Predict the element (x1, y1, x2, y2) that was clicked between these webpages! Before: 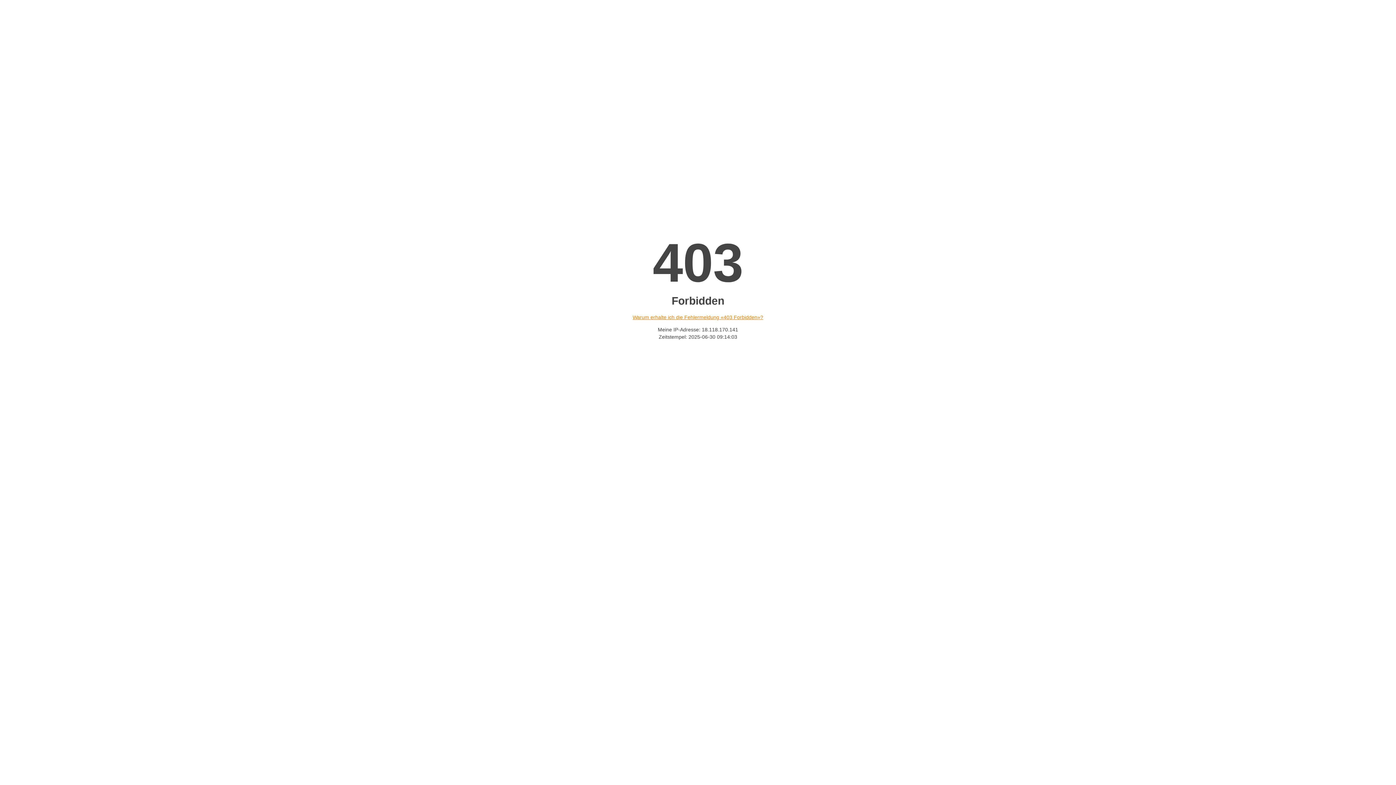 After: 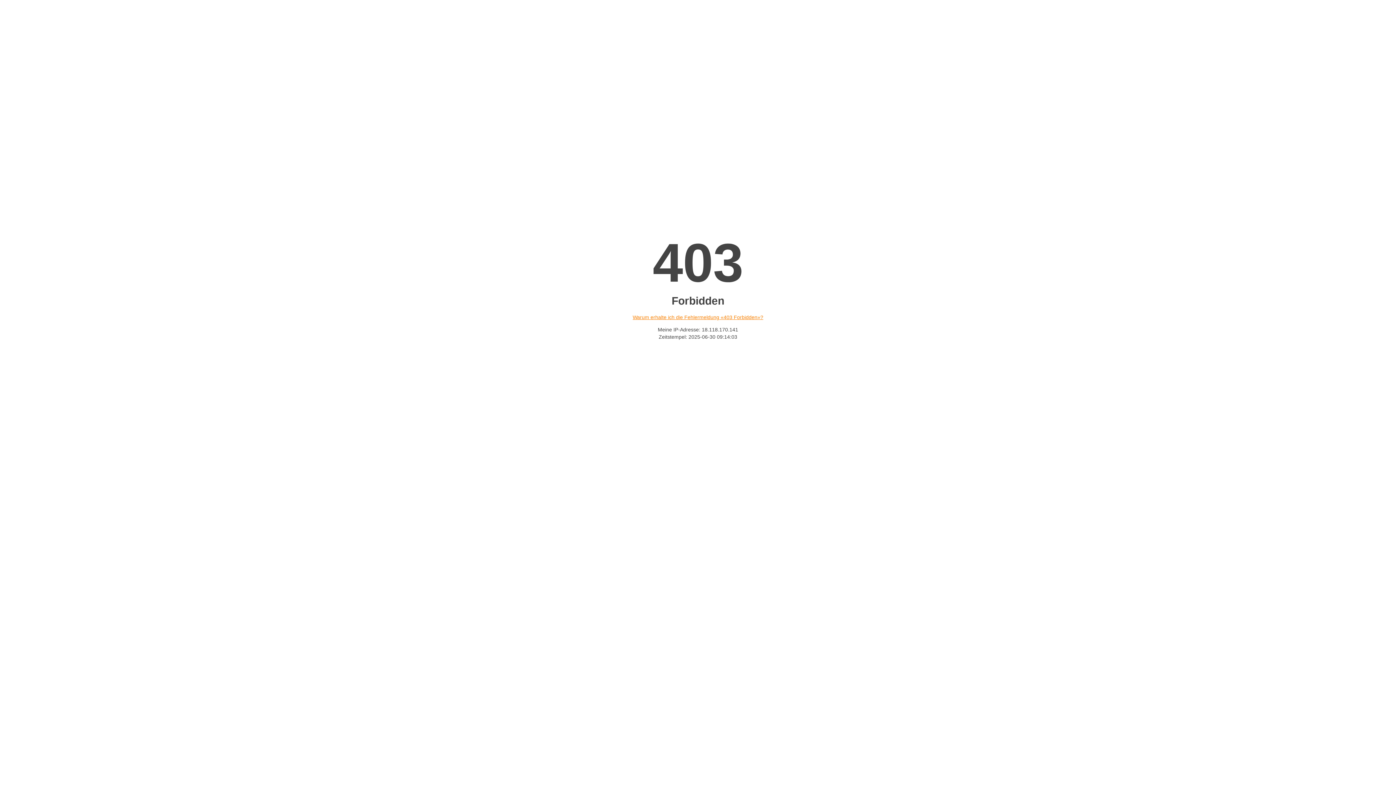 Action: label: Warum erhalte ich die Fehlermeldung «403 Forbidden»? bbox: (632, 314, 763, 320)